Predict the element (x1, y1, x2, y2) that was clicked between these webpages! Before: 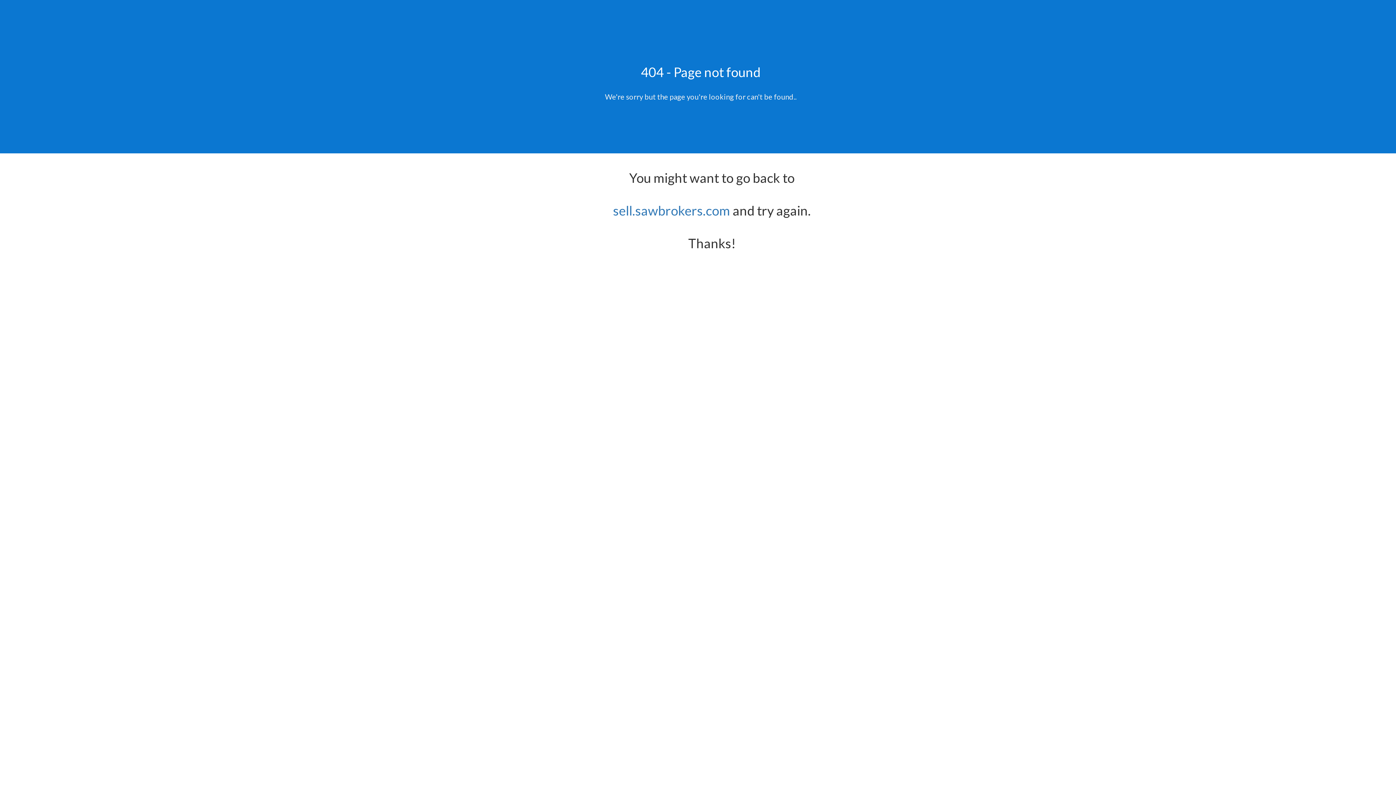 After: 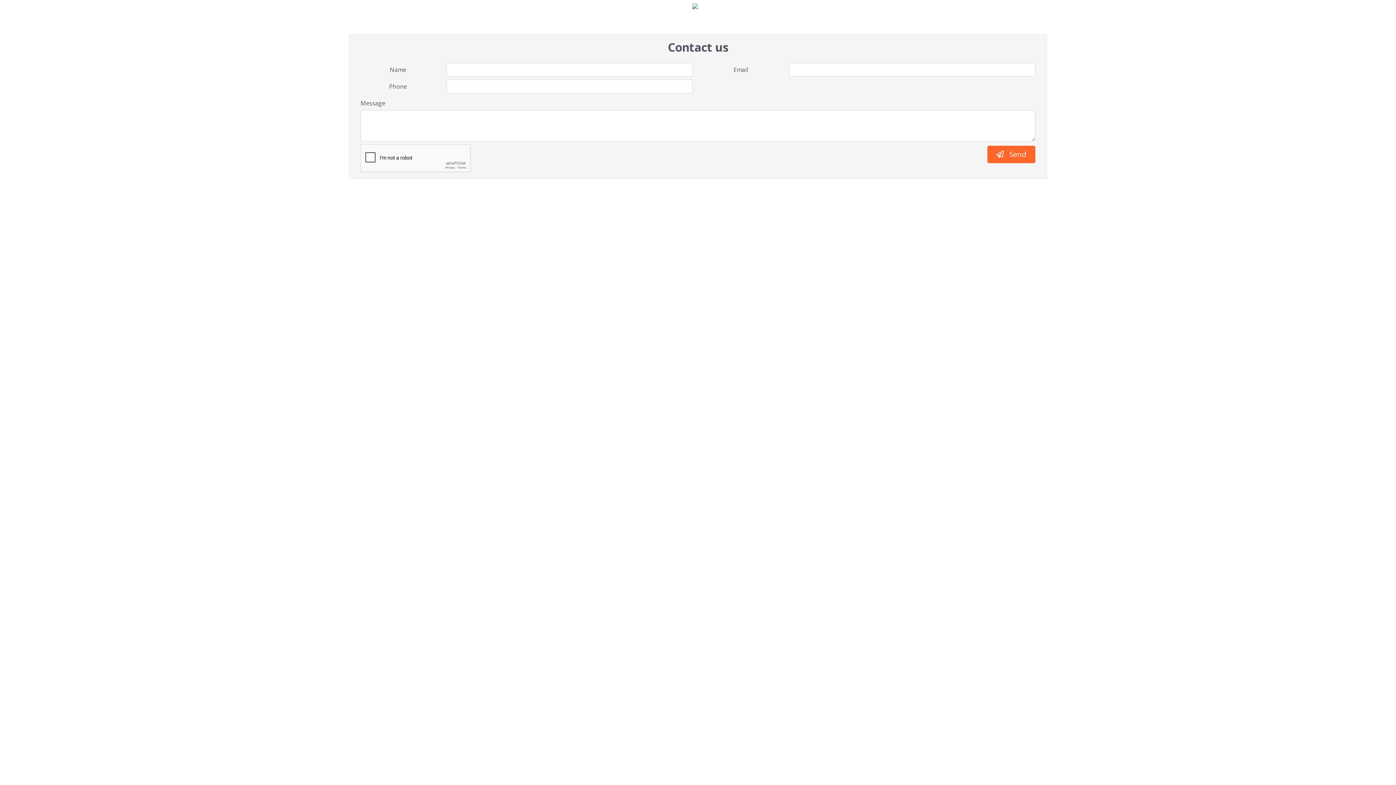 Action: bbox: (613, 202, 730, 218) label: sell.sawbrokers.com